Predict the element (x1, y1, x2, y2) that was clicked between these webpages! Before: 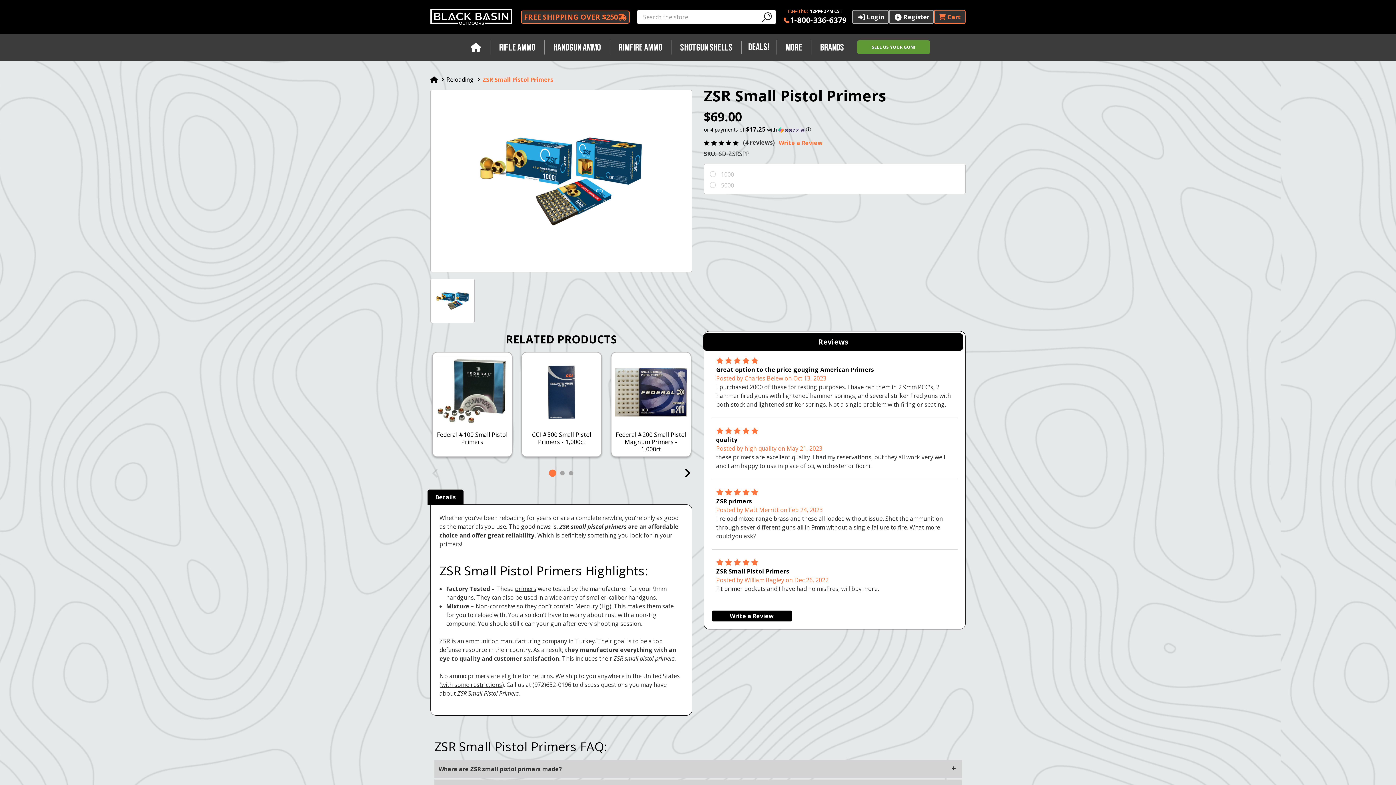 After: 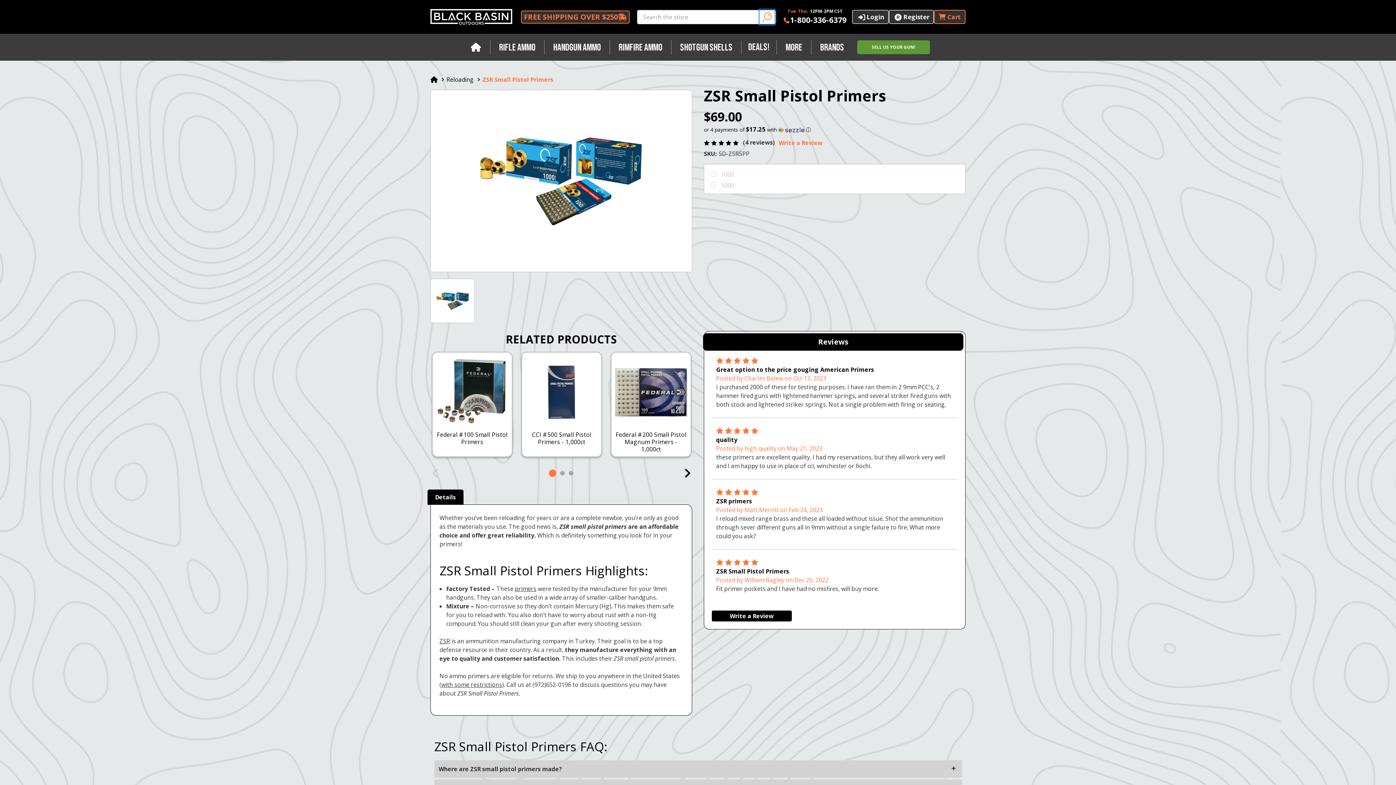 Action: bbox: (760, 9, 774, 24)